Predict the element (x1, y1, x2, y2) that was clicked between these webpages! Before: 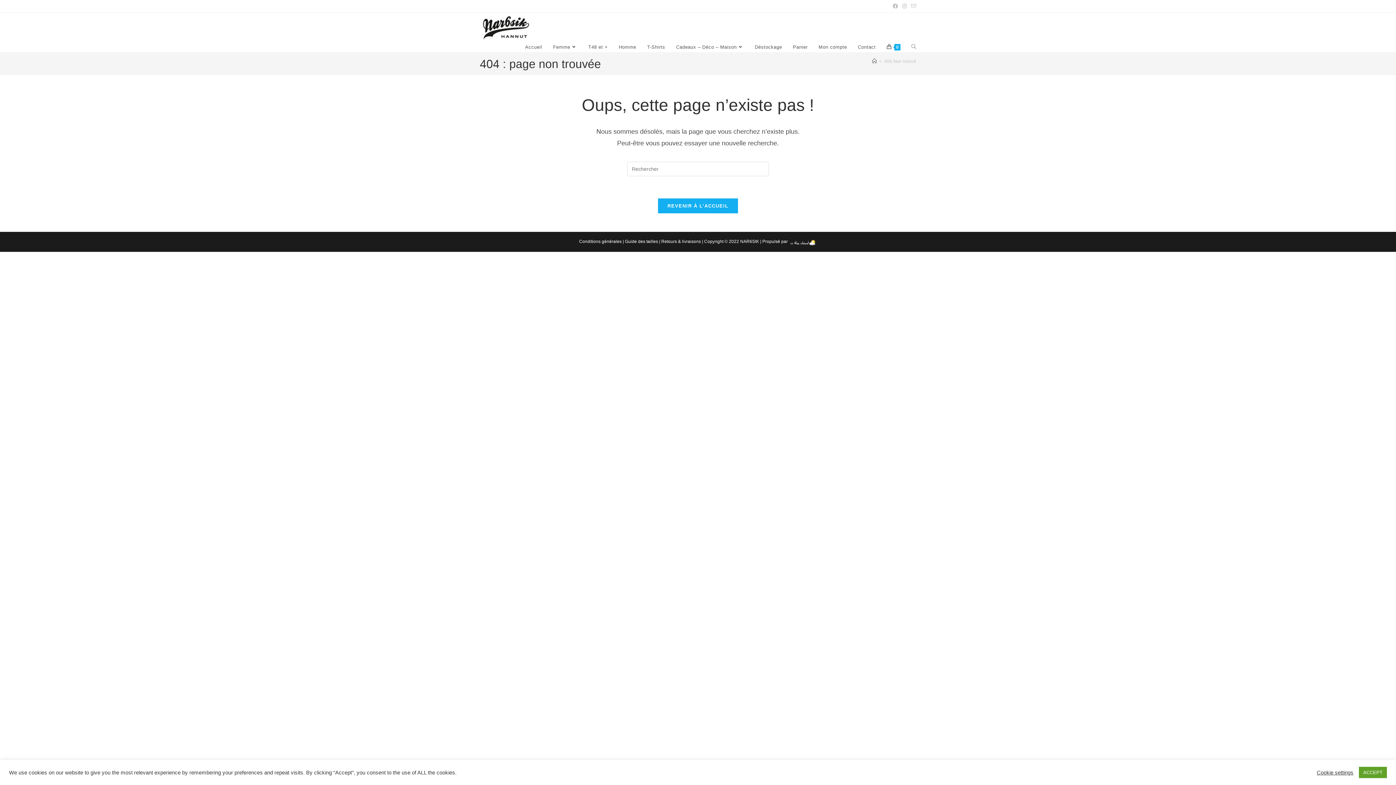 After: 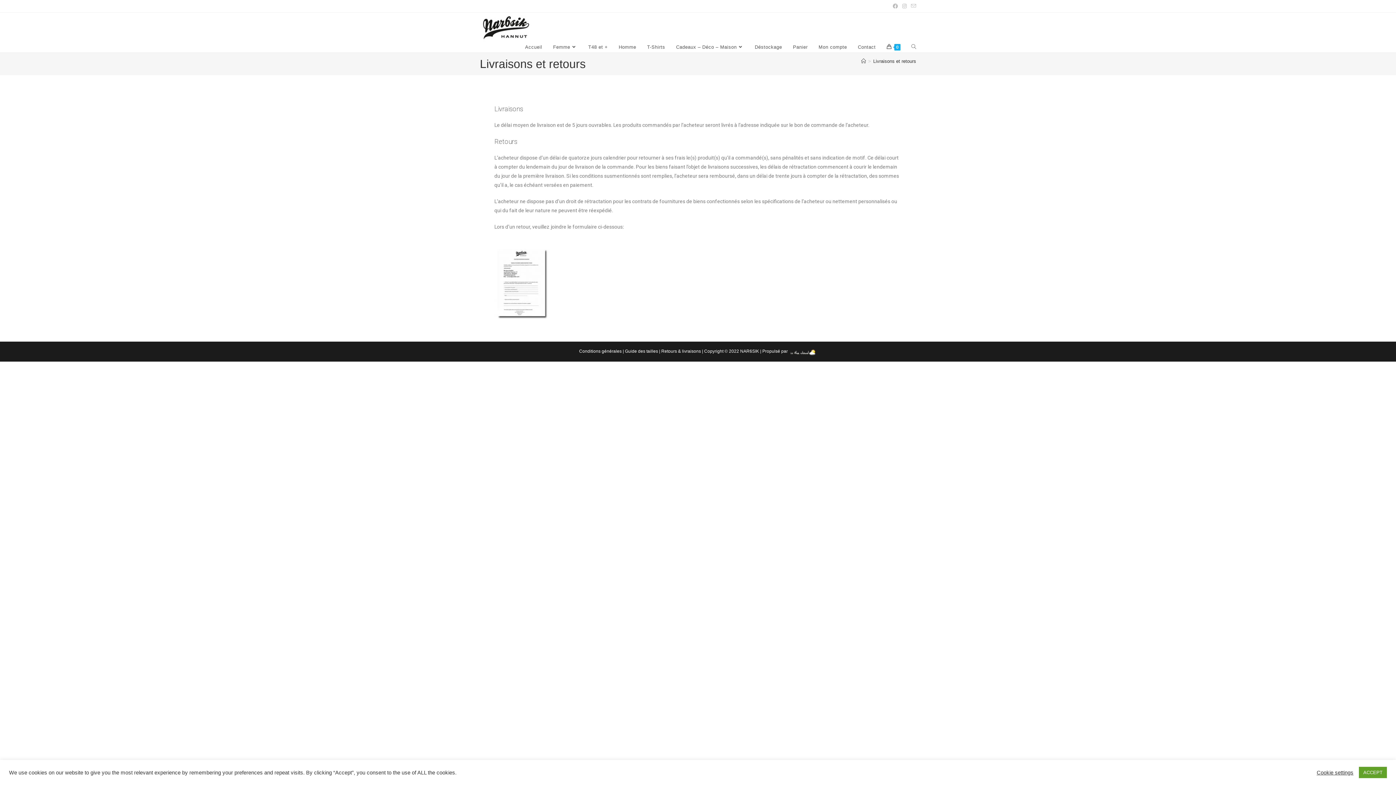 Action: label: Retours & livraisons bbox: (661, 239, 701, 244)